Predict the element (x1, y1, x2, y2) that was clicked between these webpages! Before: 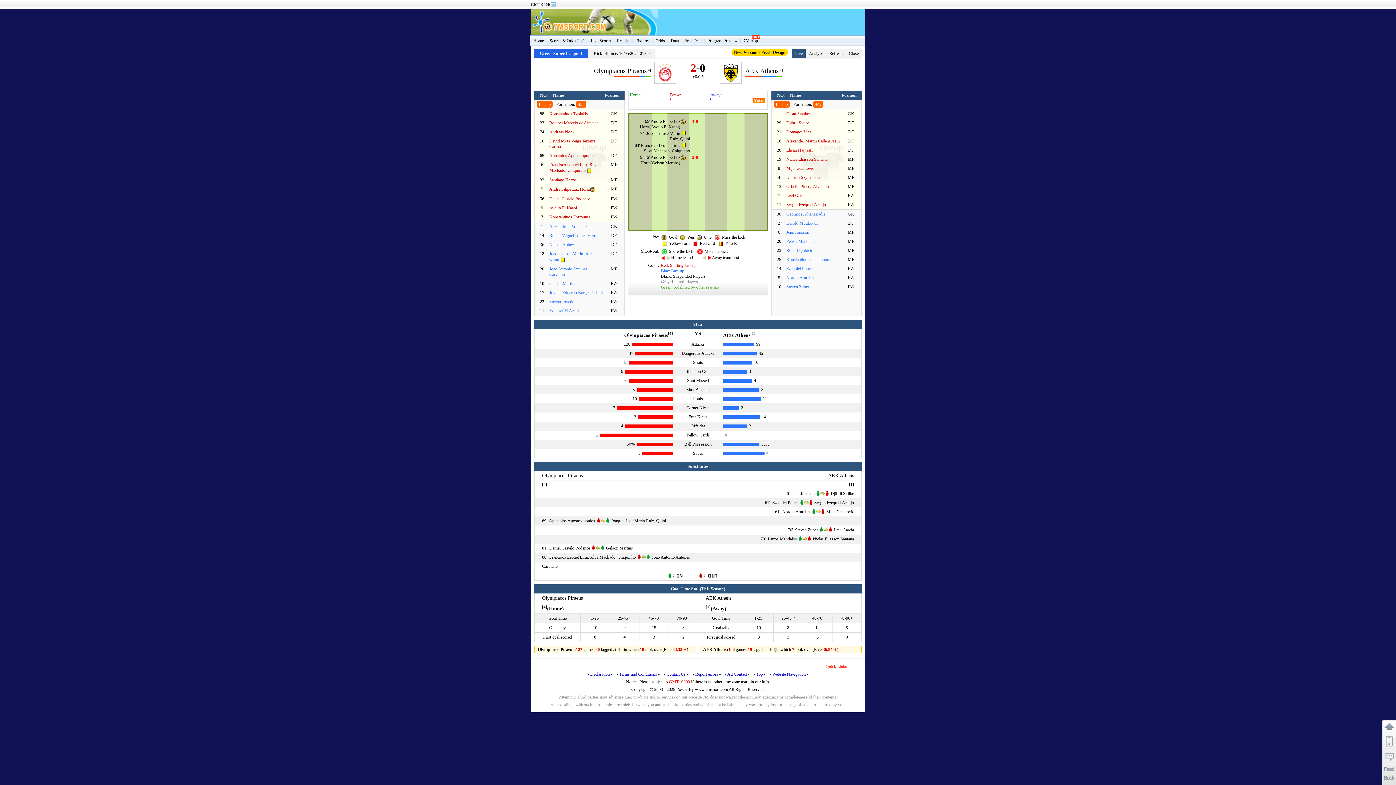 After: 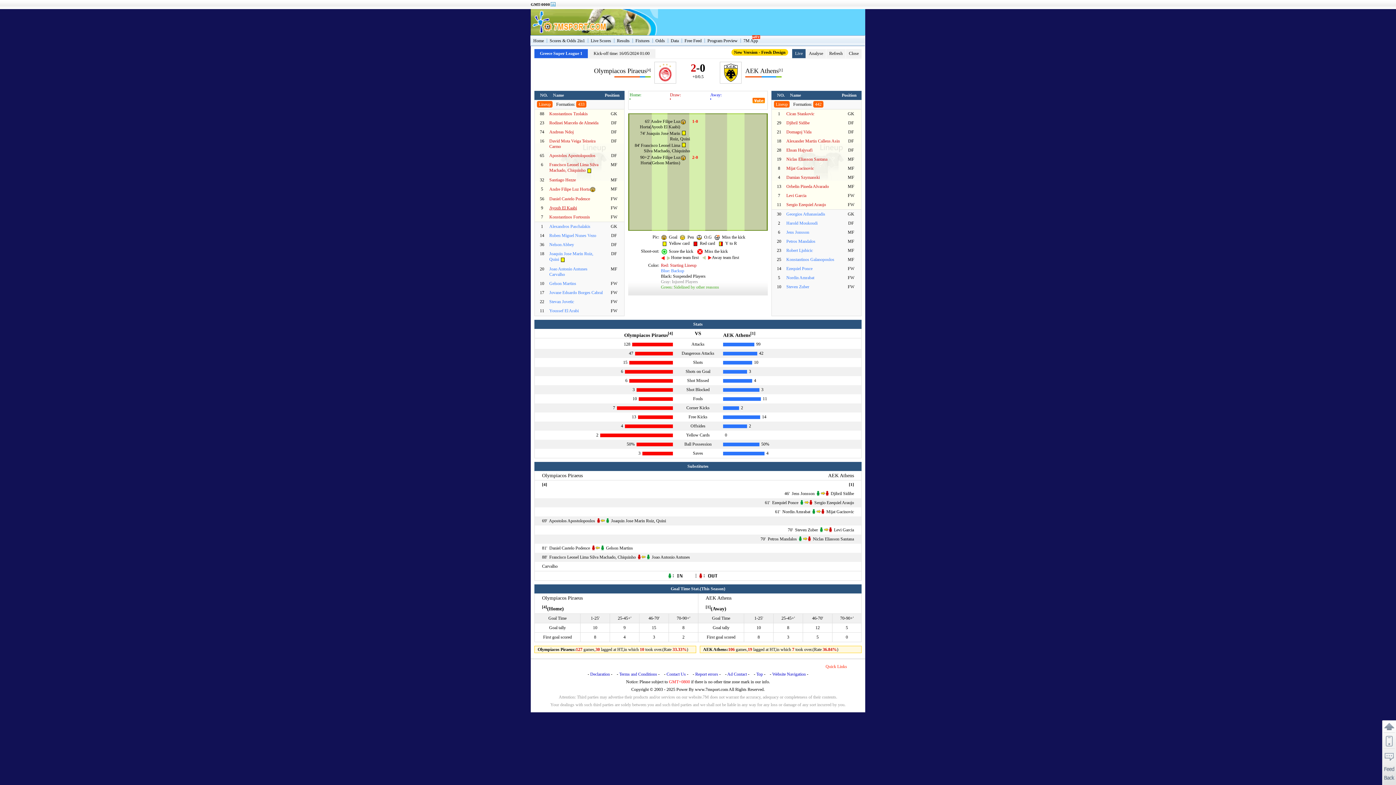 Action: bbox: (549, 205, 577, 210) label: Ayoub El Kaabi